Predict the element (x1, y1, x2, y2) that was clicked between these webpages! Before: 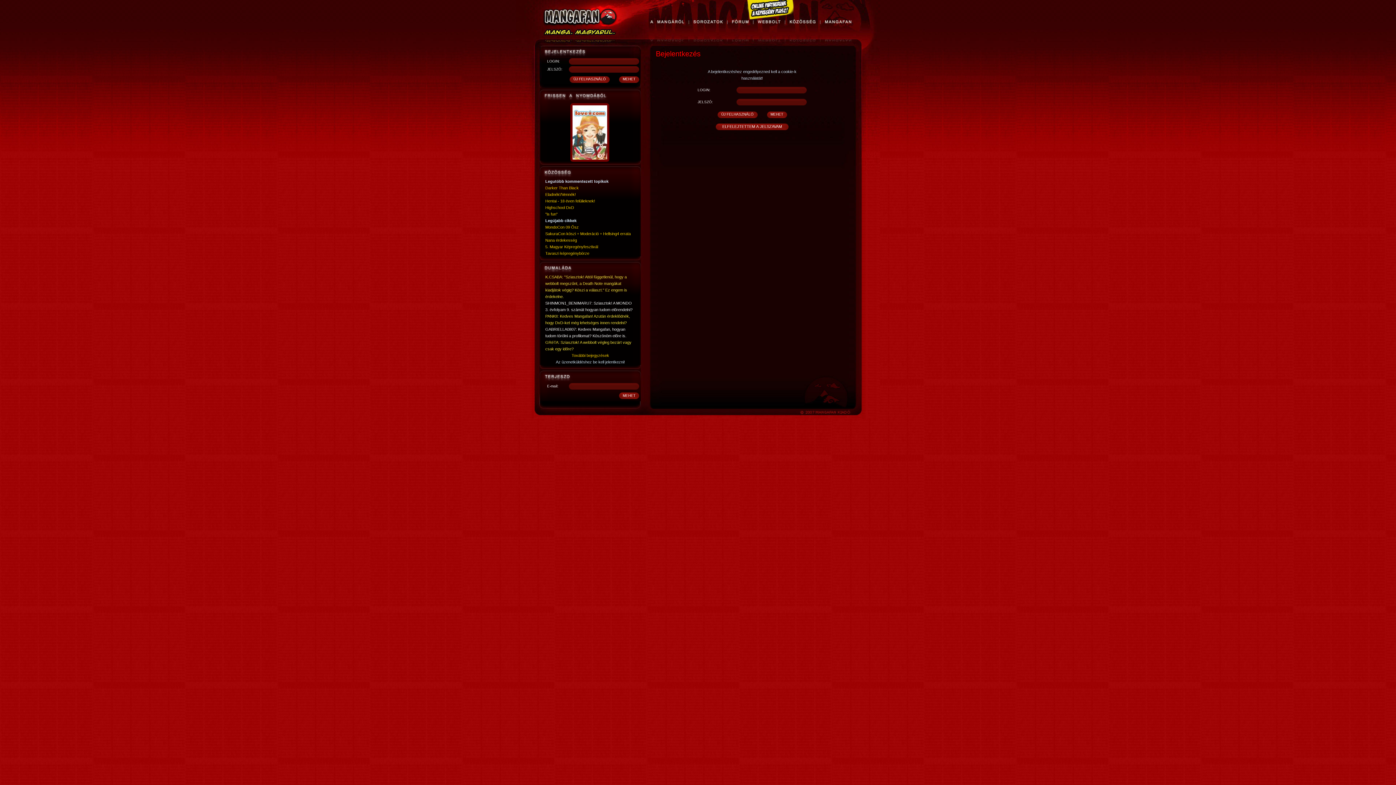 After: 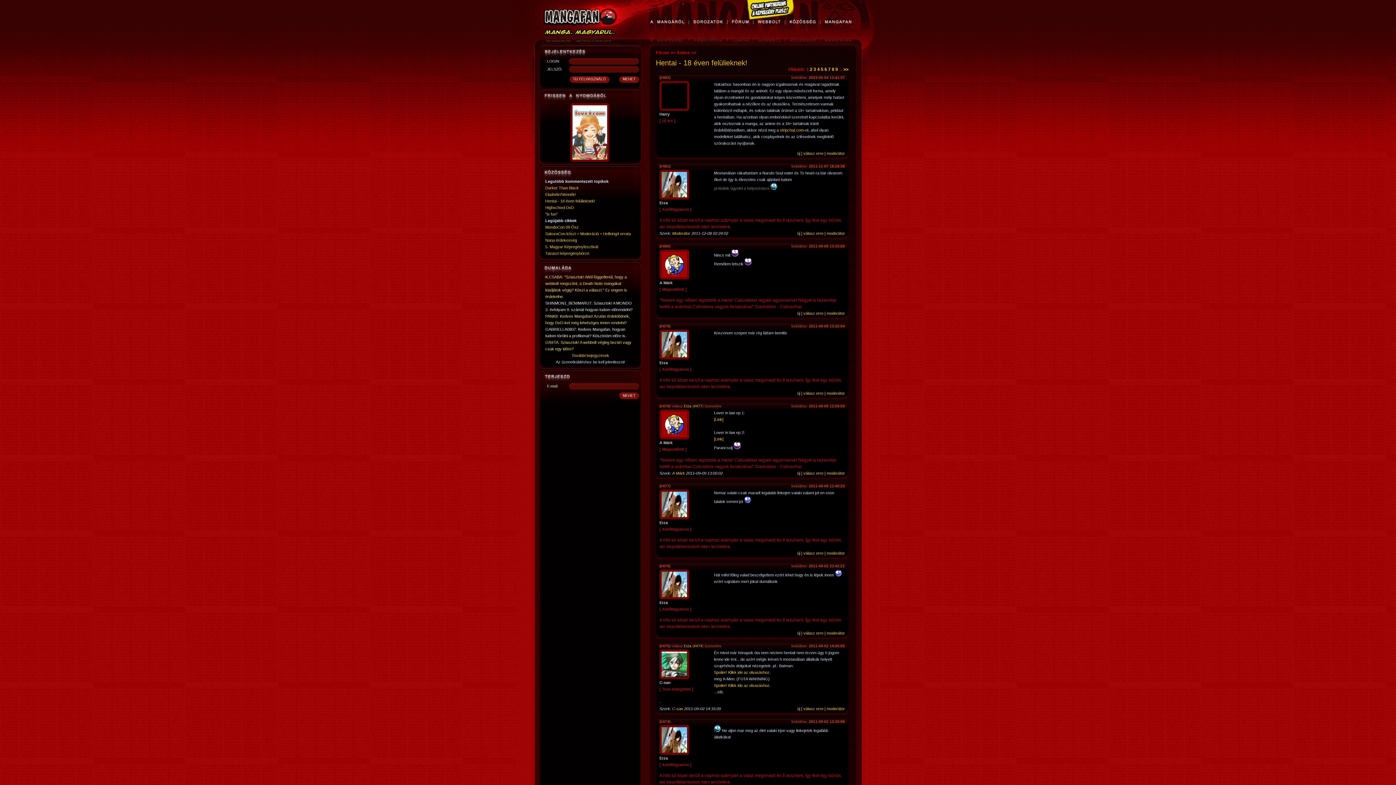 Action: label: Hentai - 18 éven felülieknek! bbox: (545, 198, 595, 203)